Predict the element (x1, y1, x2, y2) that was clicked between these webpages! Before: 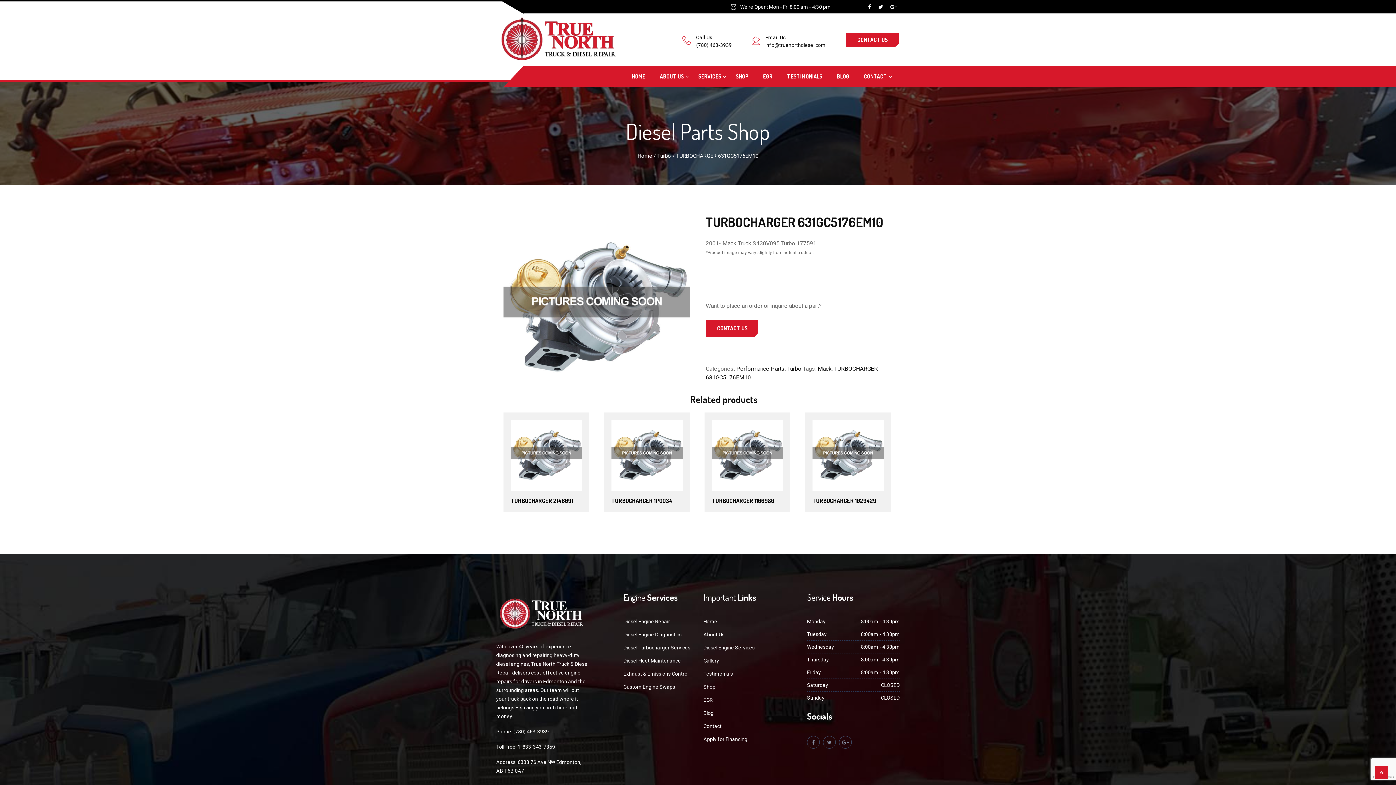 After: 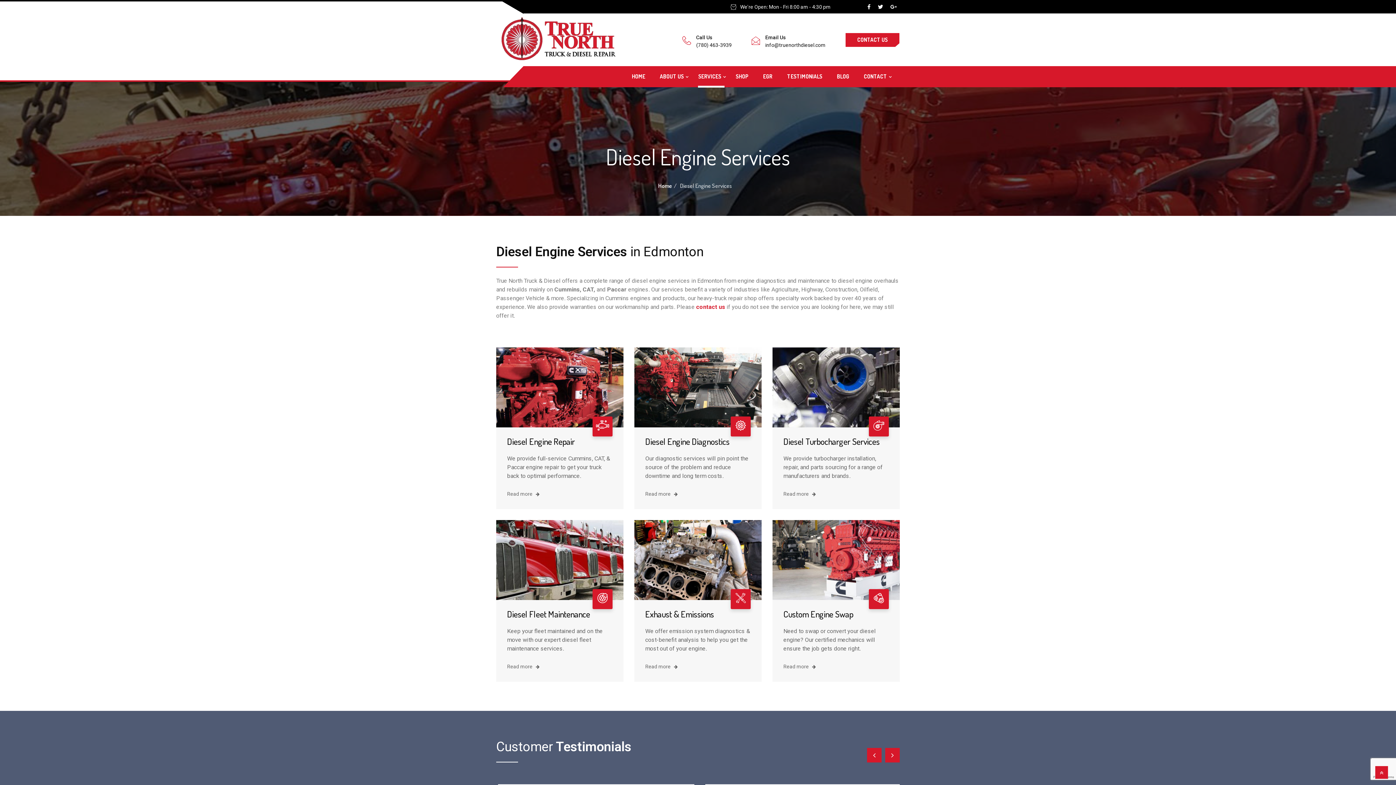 Action: label: SERVICES bbox: (696, 66, 723, 87)